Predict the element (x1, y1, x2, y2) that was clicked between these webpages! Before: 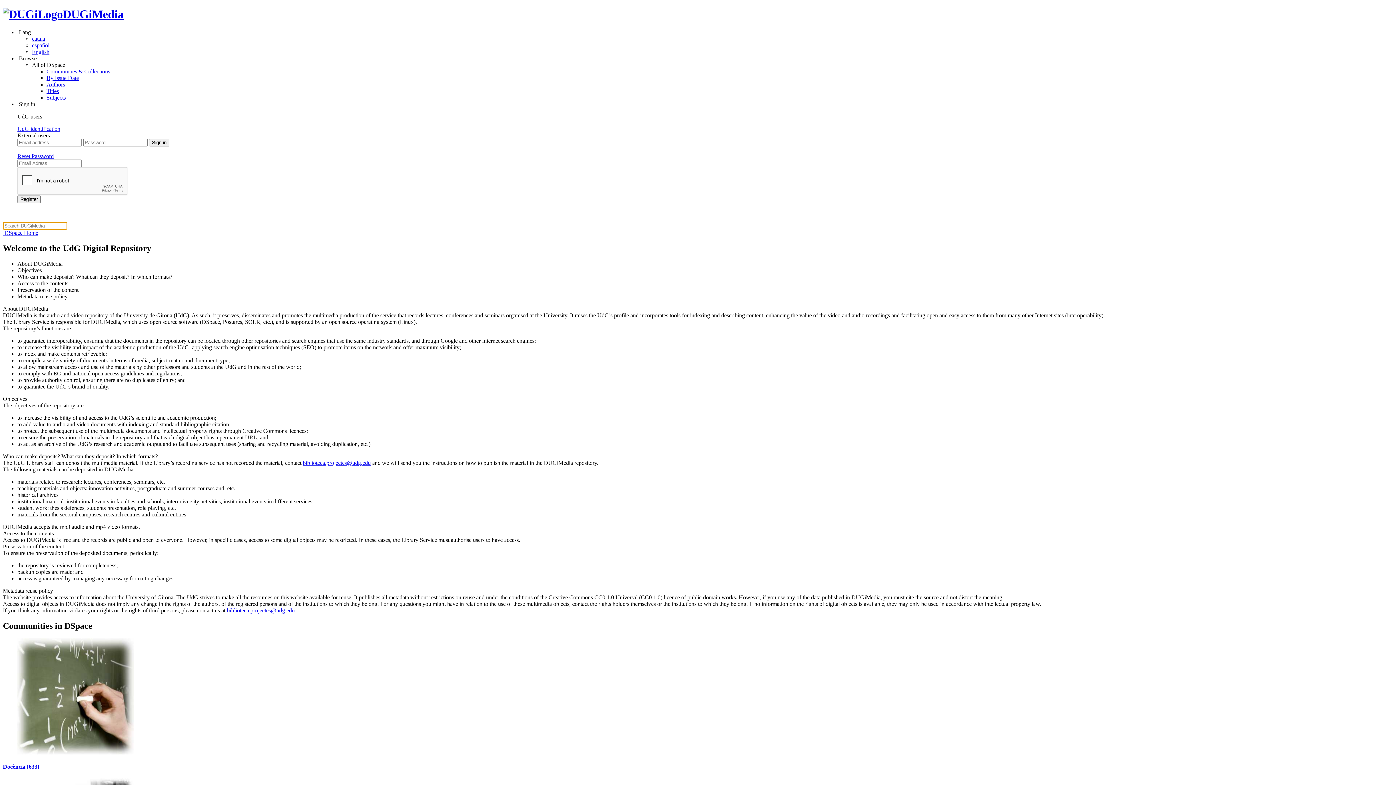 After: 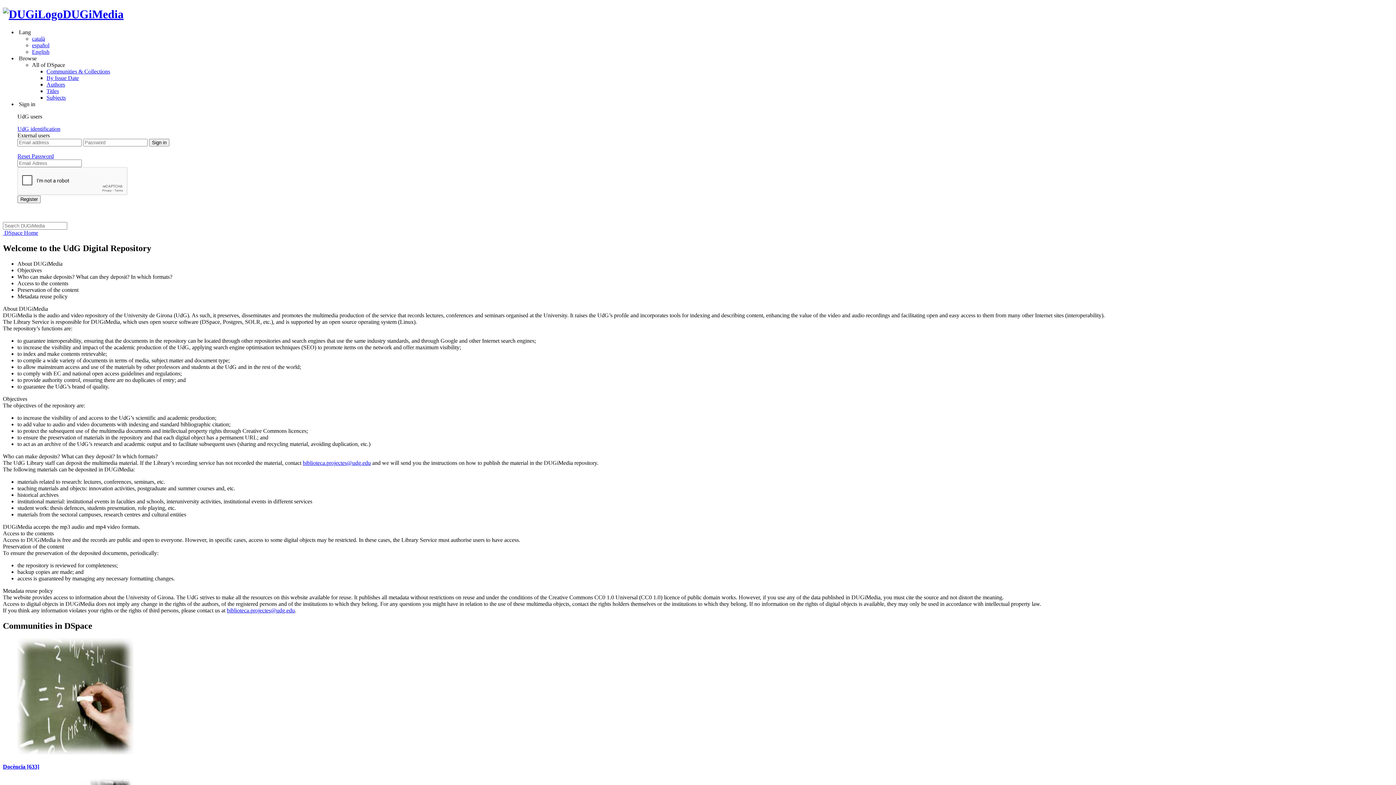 Action: bbox: (226, 607, 294, 613) label: biblioteca.projectes@udg.edu